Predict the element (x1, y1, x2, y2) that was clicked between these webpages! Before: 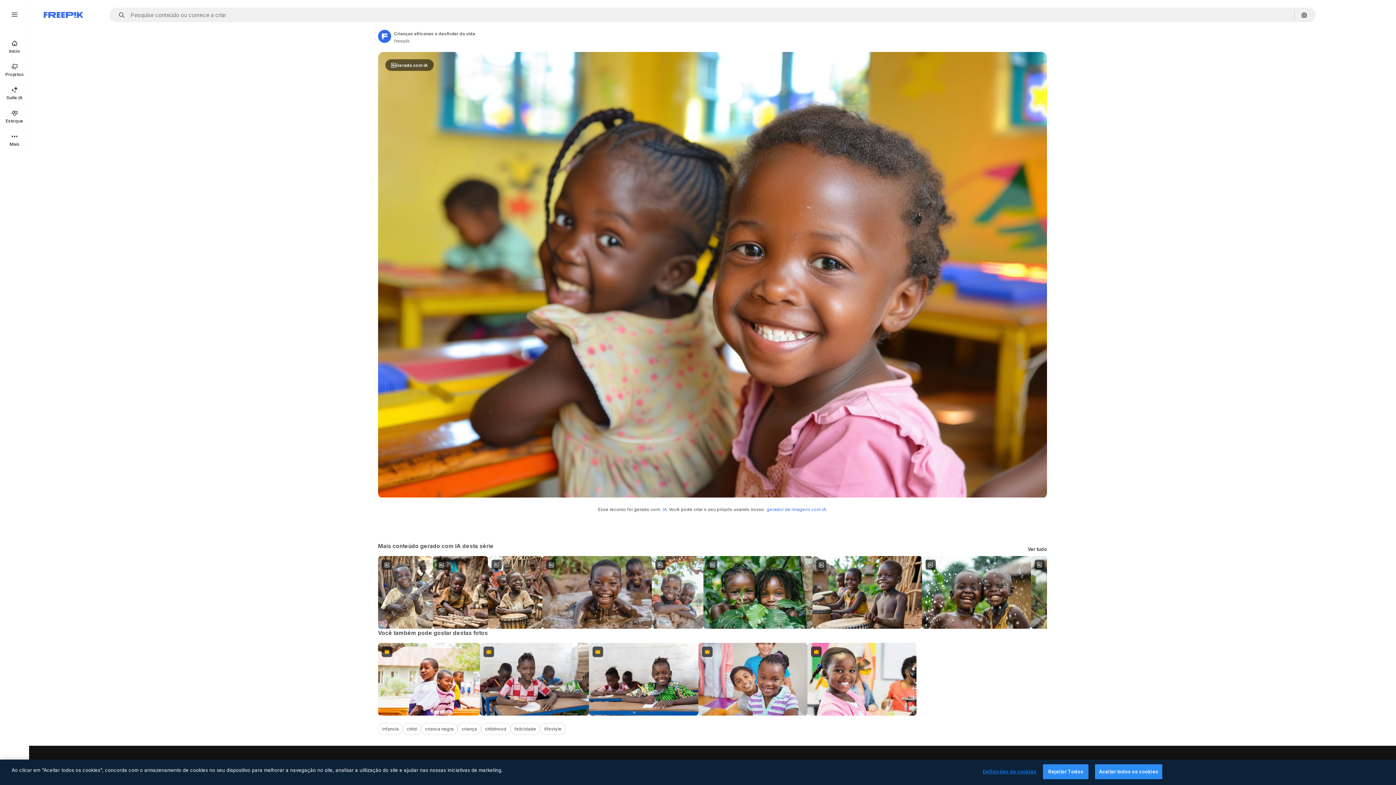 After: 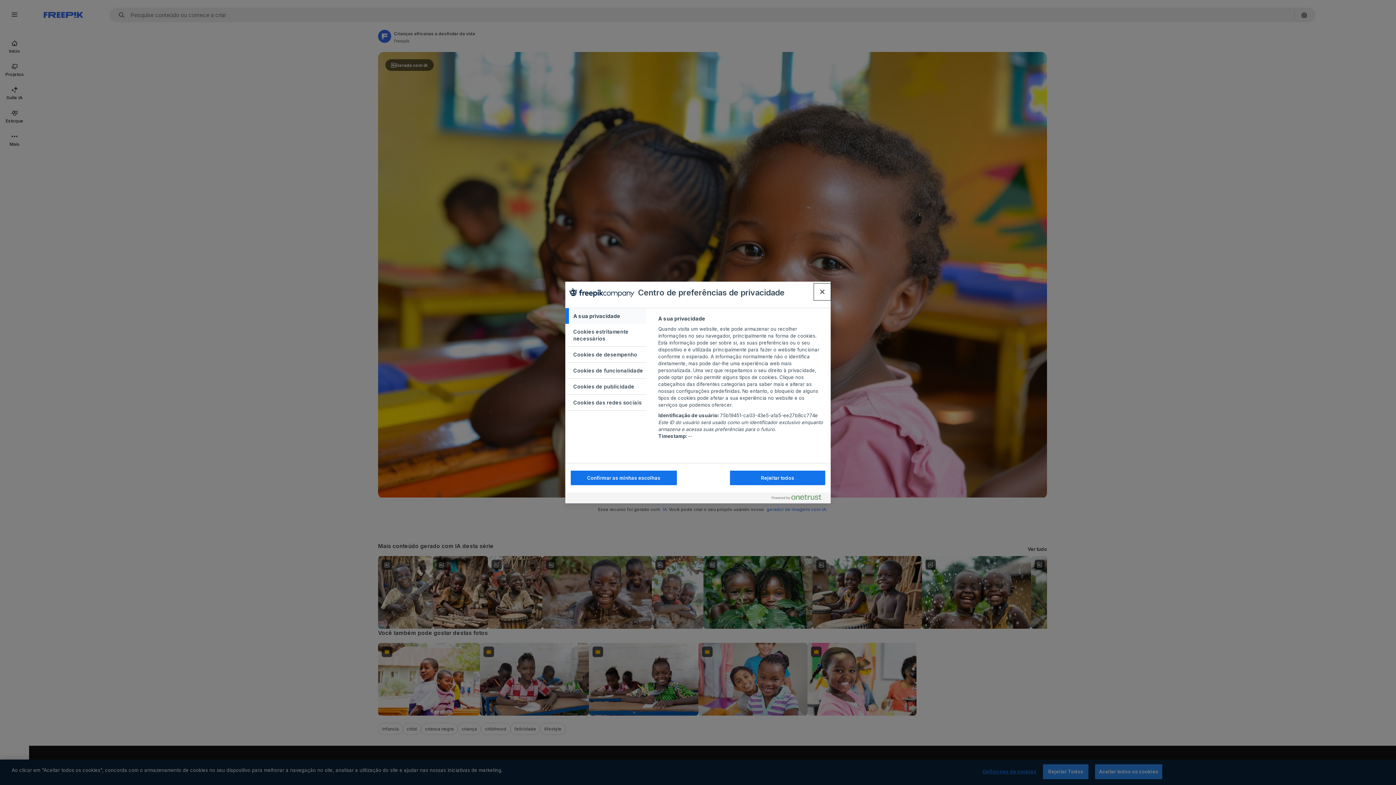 Action: label: Definições de cookies bbox: (983, 765, 1036, 779)